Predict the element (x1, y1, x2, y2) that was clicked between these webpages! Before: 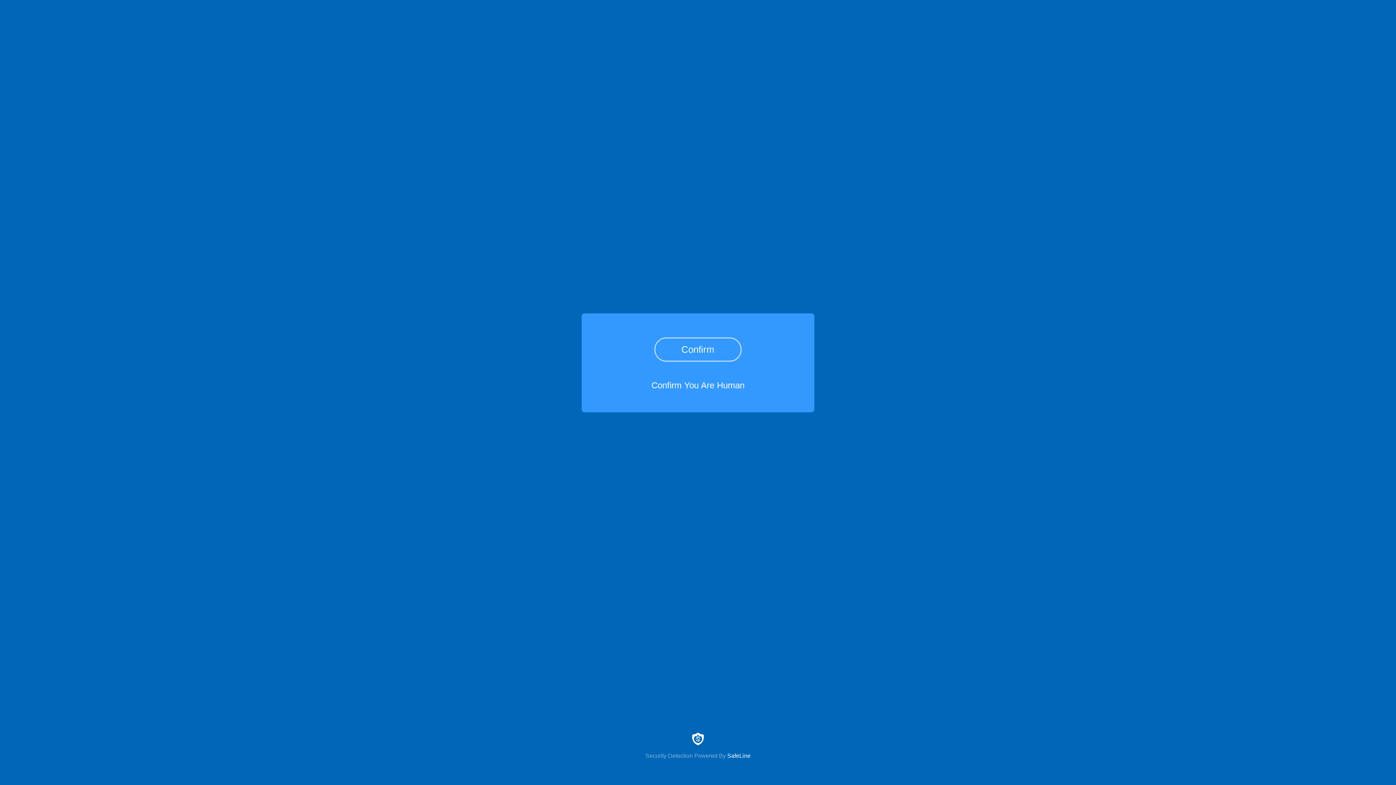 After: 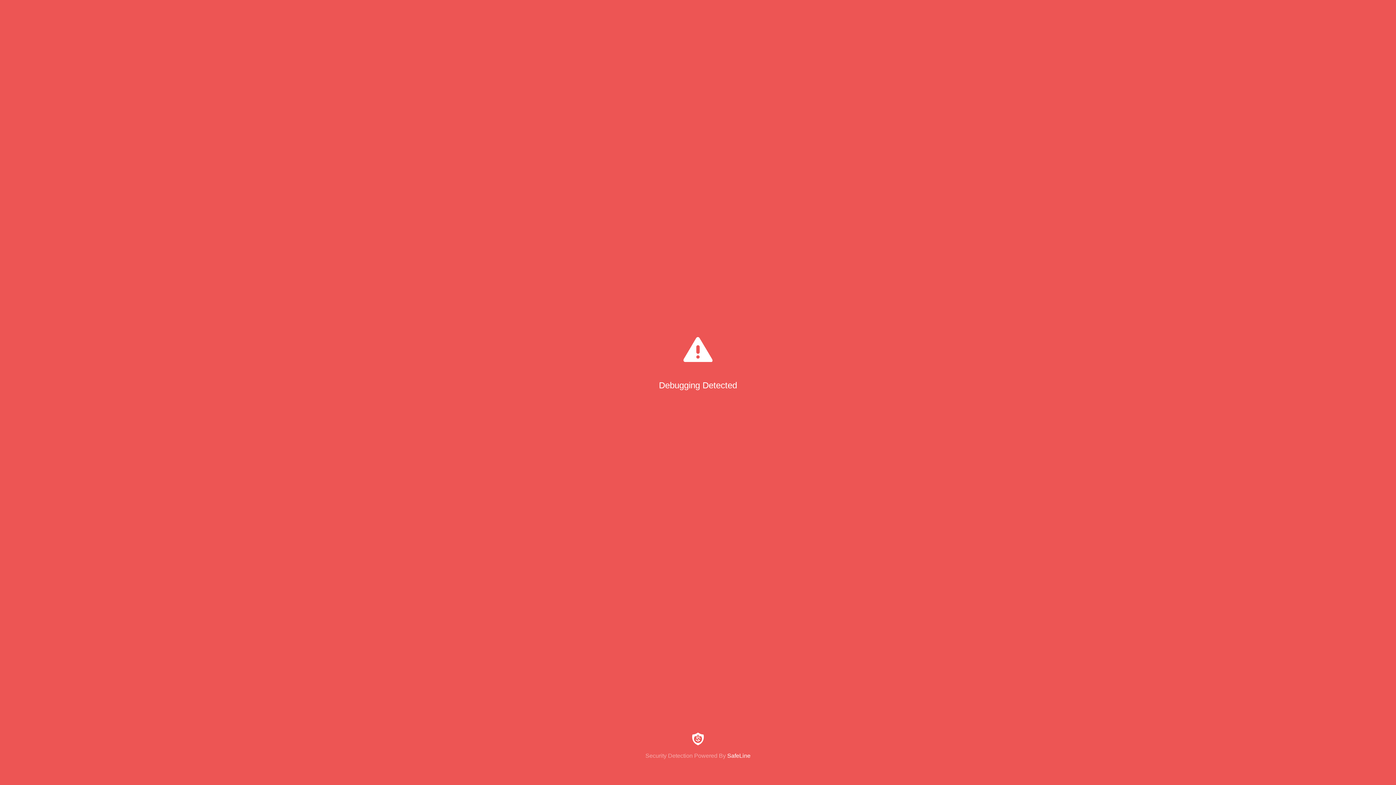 Action: bbox: (654, 337, 741, 361) label: Confirm